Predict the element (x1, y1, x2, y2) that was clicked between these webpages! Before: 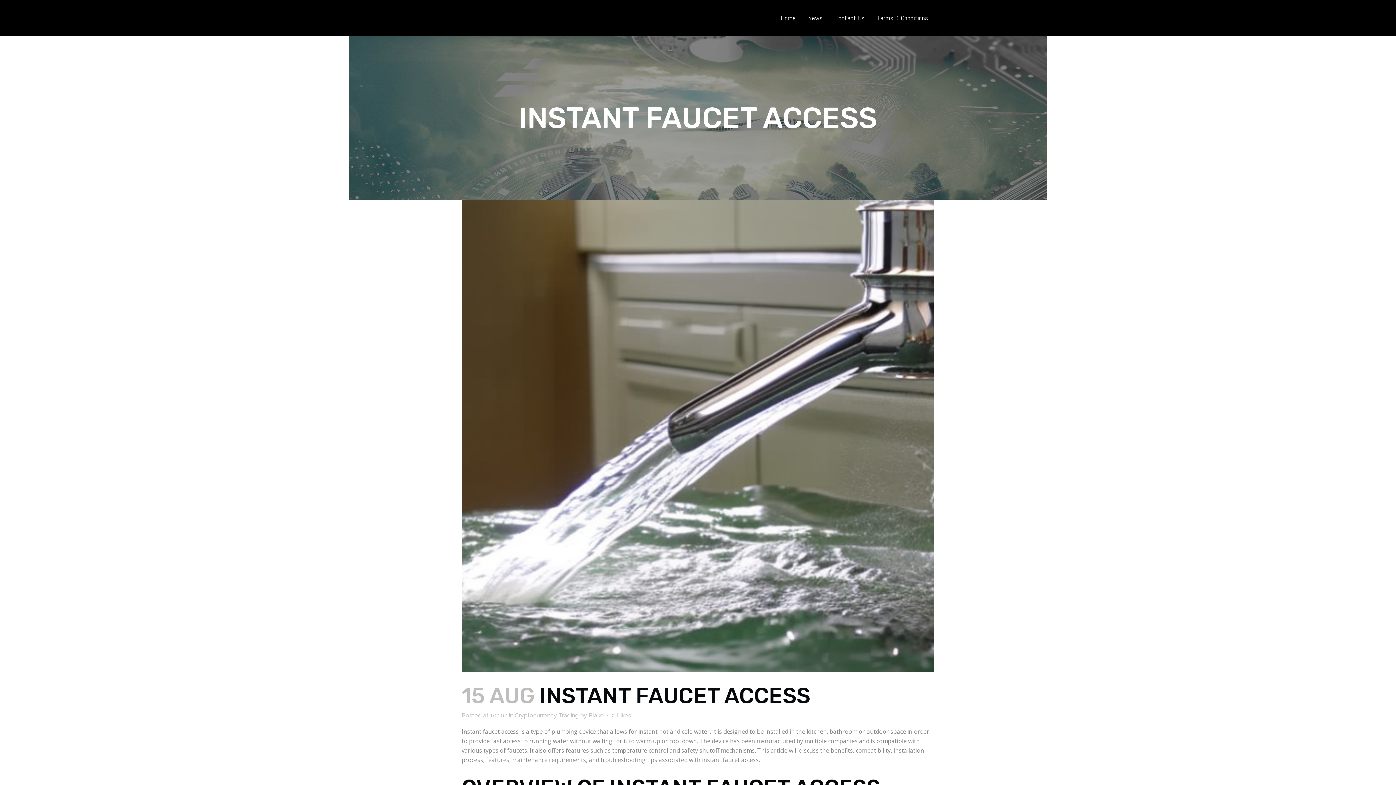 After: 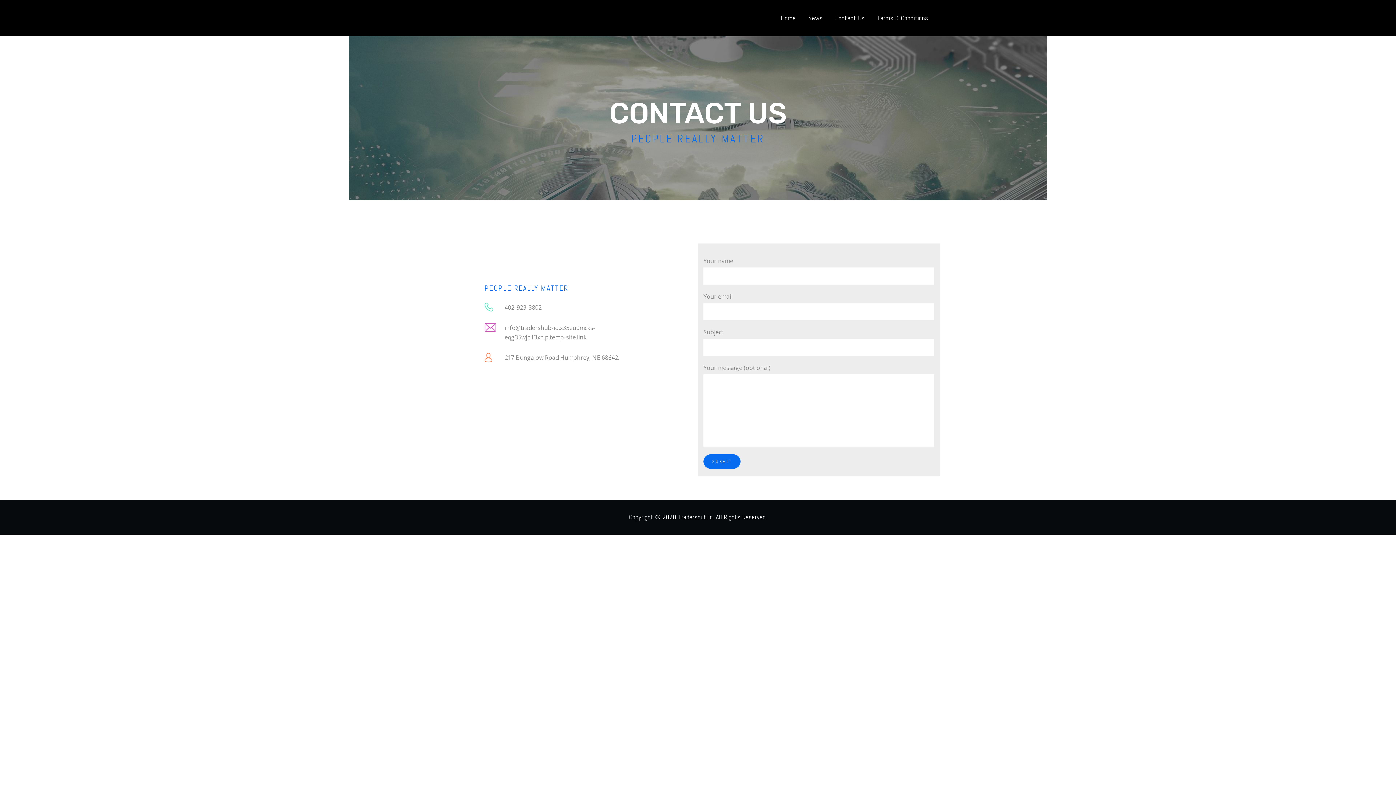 Action: label: Contact Us bbox: (829, 0, 870, 36)